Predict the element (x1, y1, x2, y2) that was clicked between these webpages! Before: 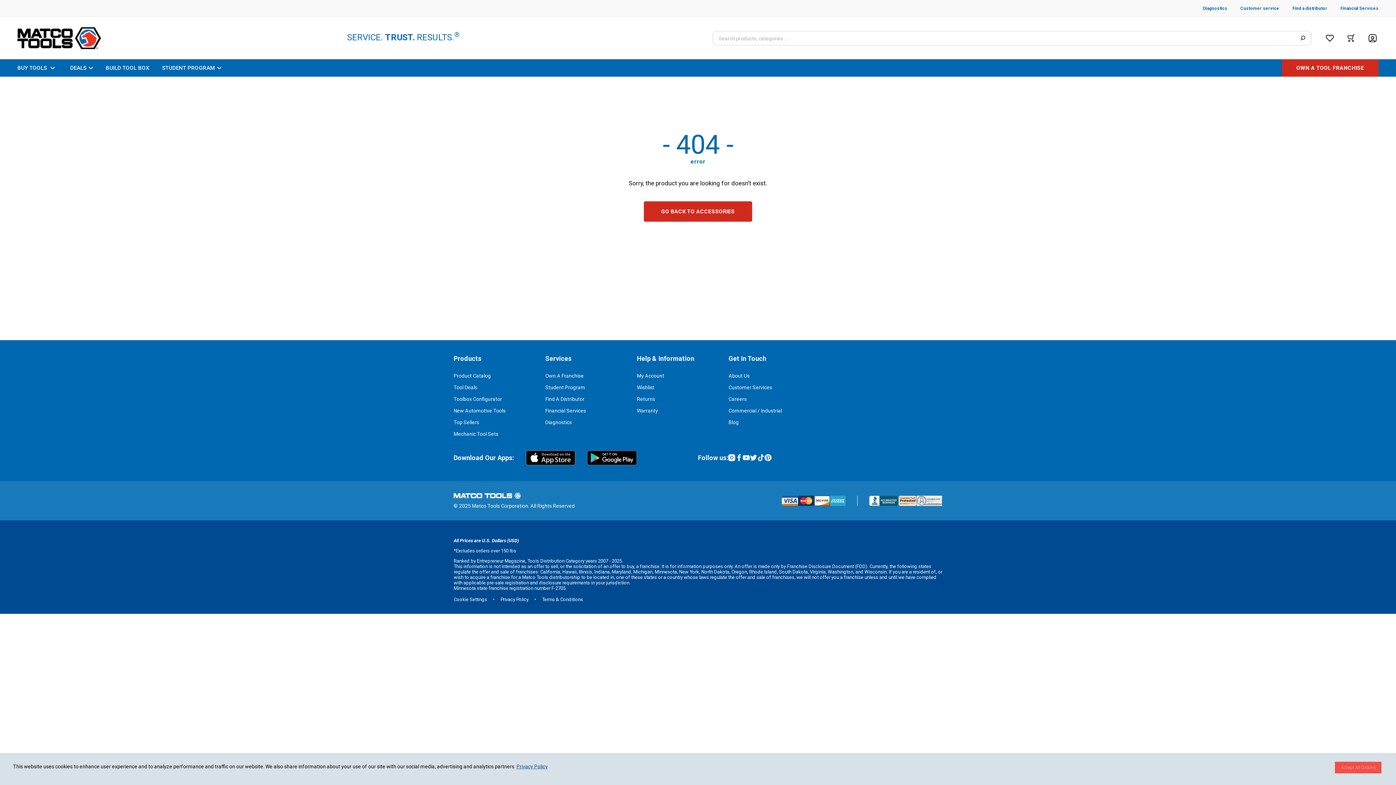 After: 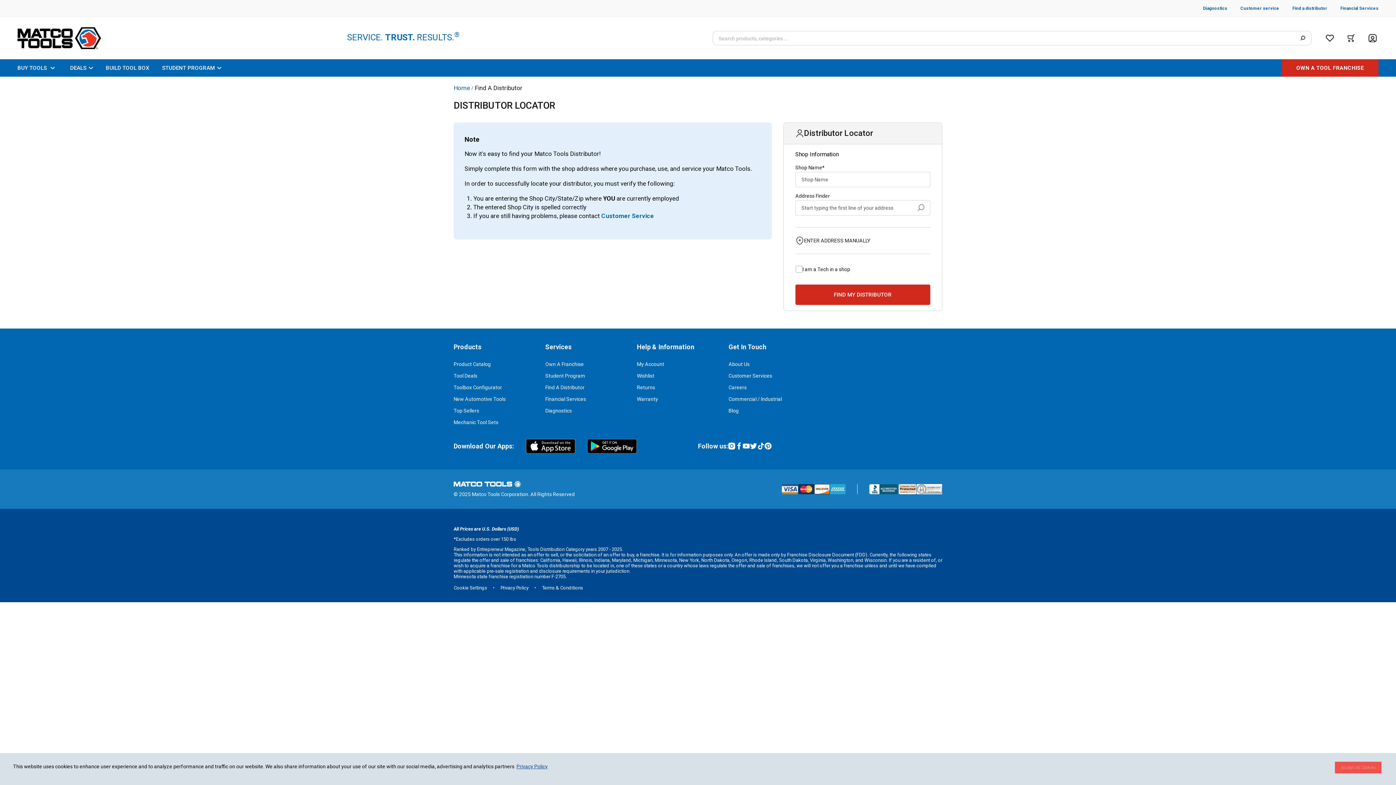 Action: label: Find a Distributor bbox: (545, 396, 584, 402)